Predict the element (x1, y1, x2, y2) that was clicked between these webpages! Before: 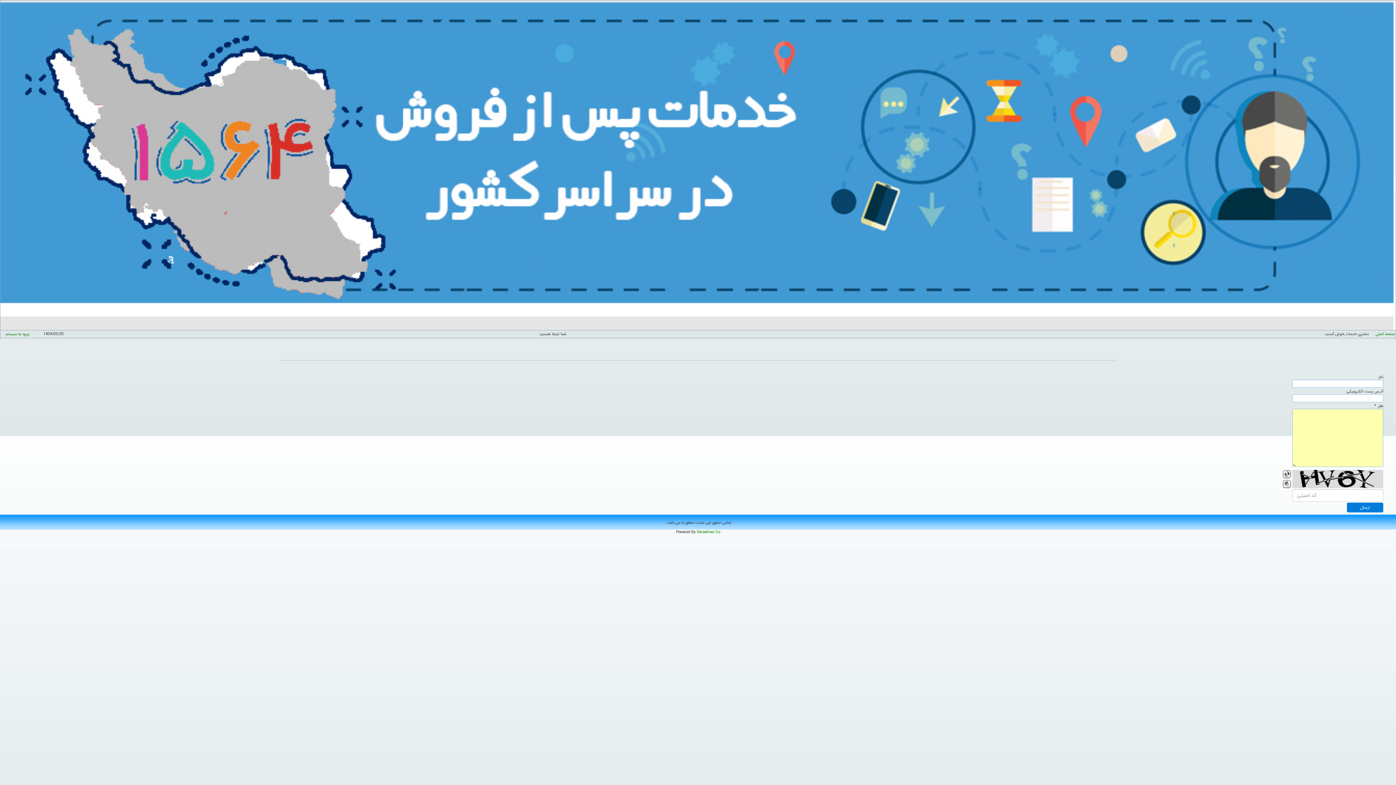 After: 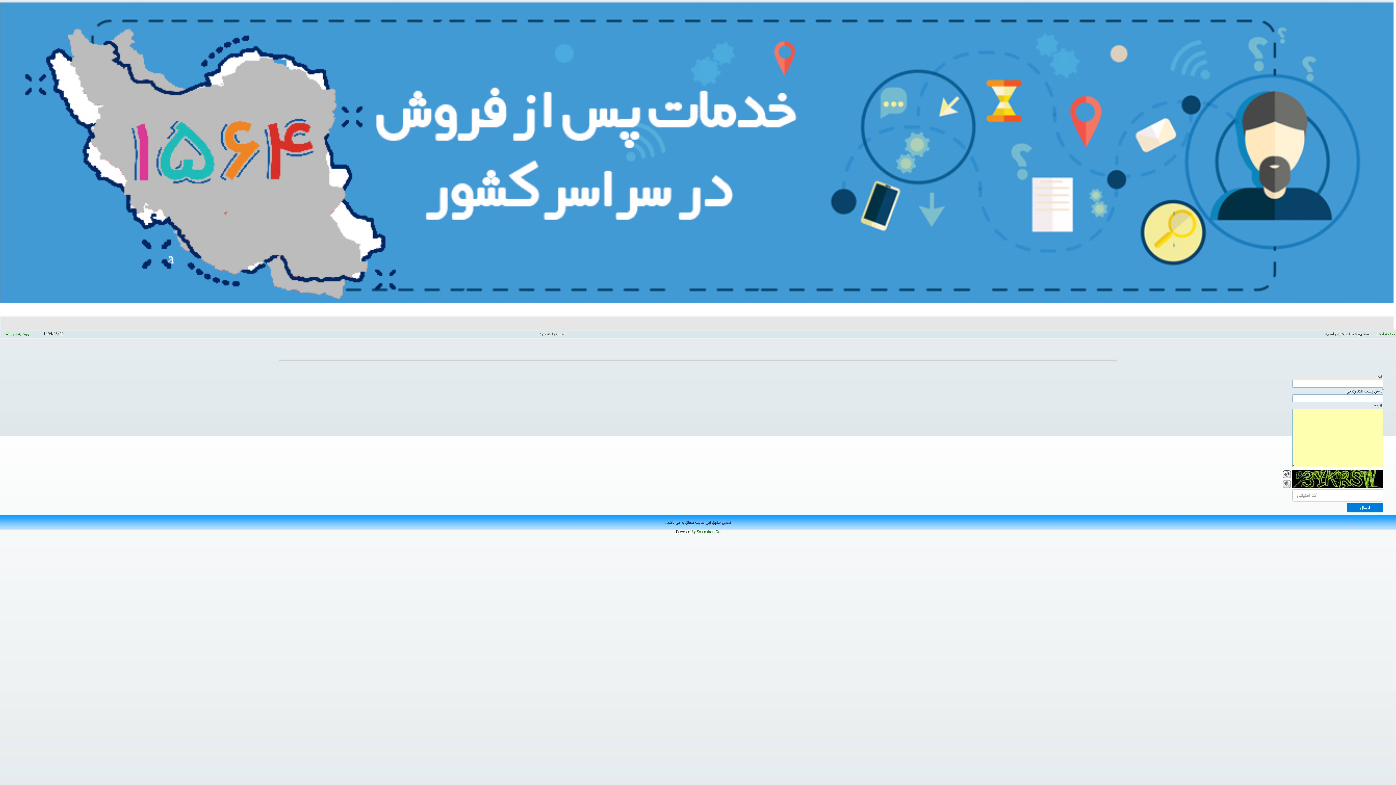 Action: bbox: (1283, 470, 1291, 478)